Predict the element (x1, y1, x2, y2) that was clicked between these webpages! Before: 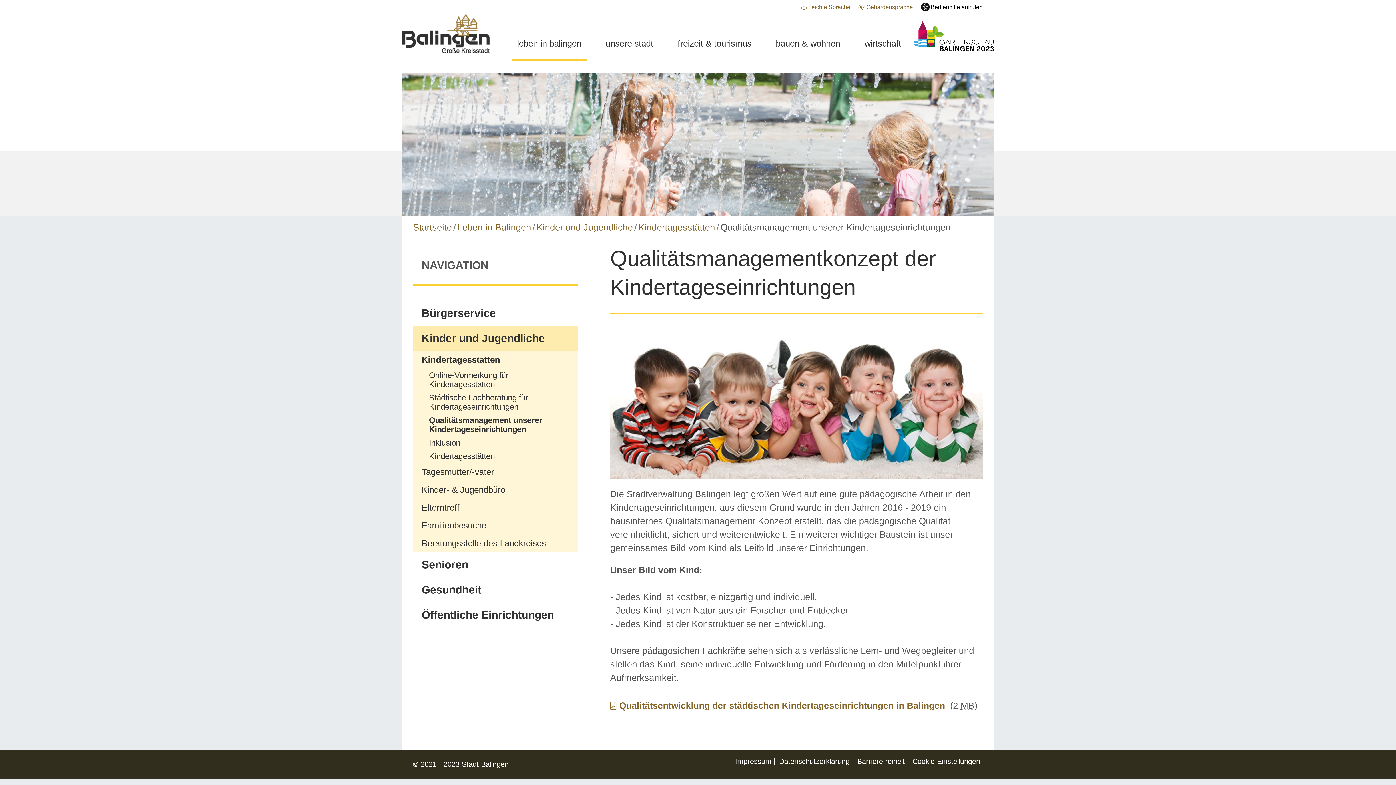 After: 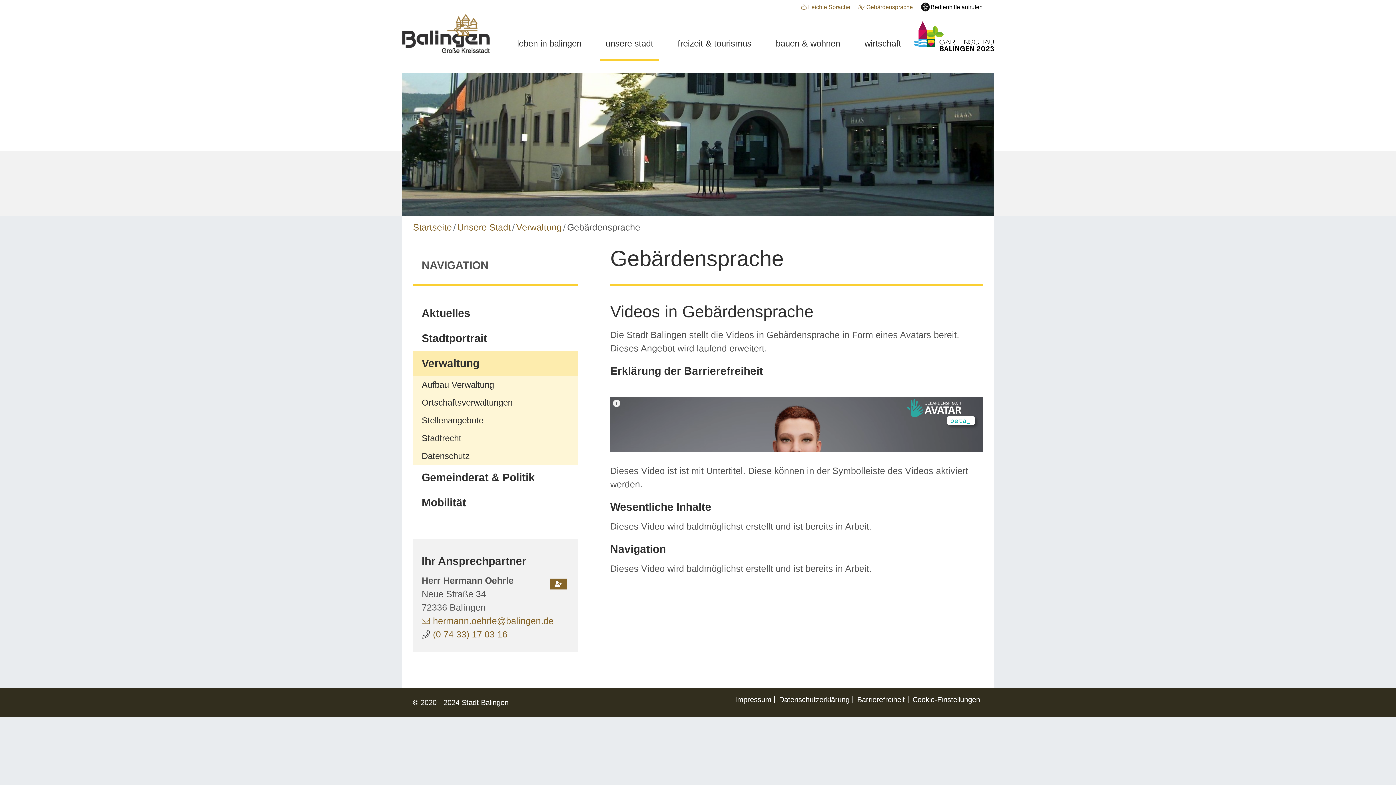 Action: label: Gebärdensprache bbox: (858, 0, 913, 13)